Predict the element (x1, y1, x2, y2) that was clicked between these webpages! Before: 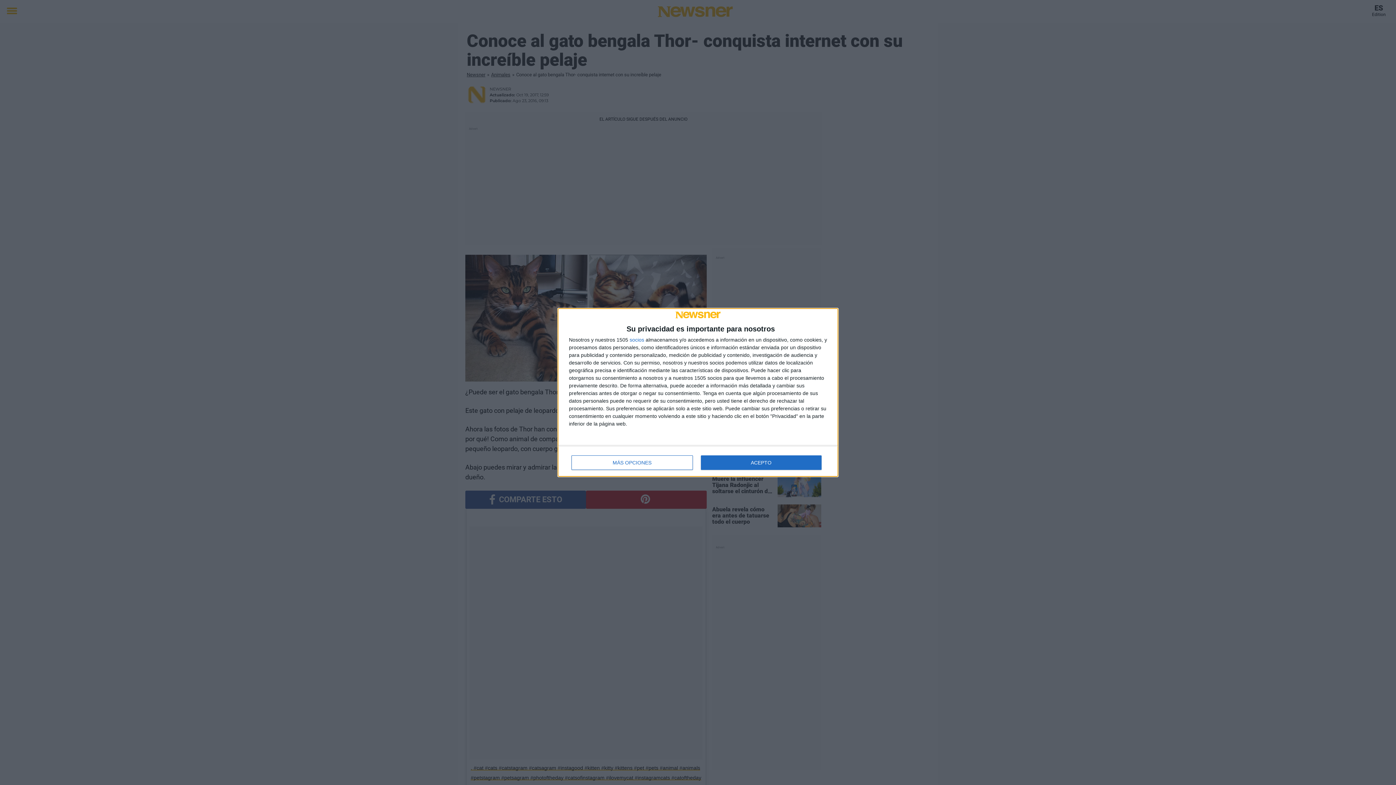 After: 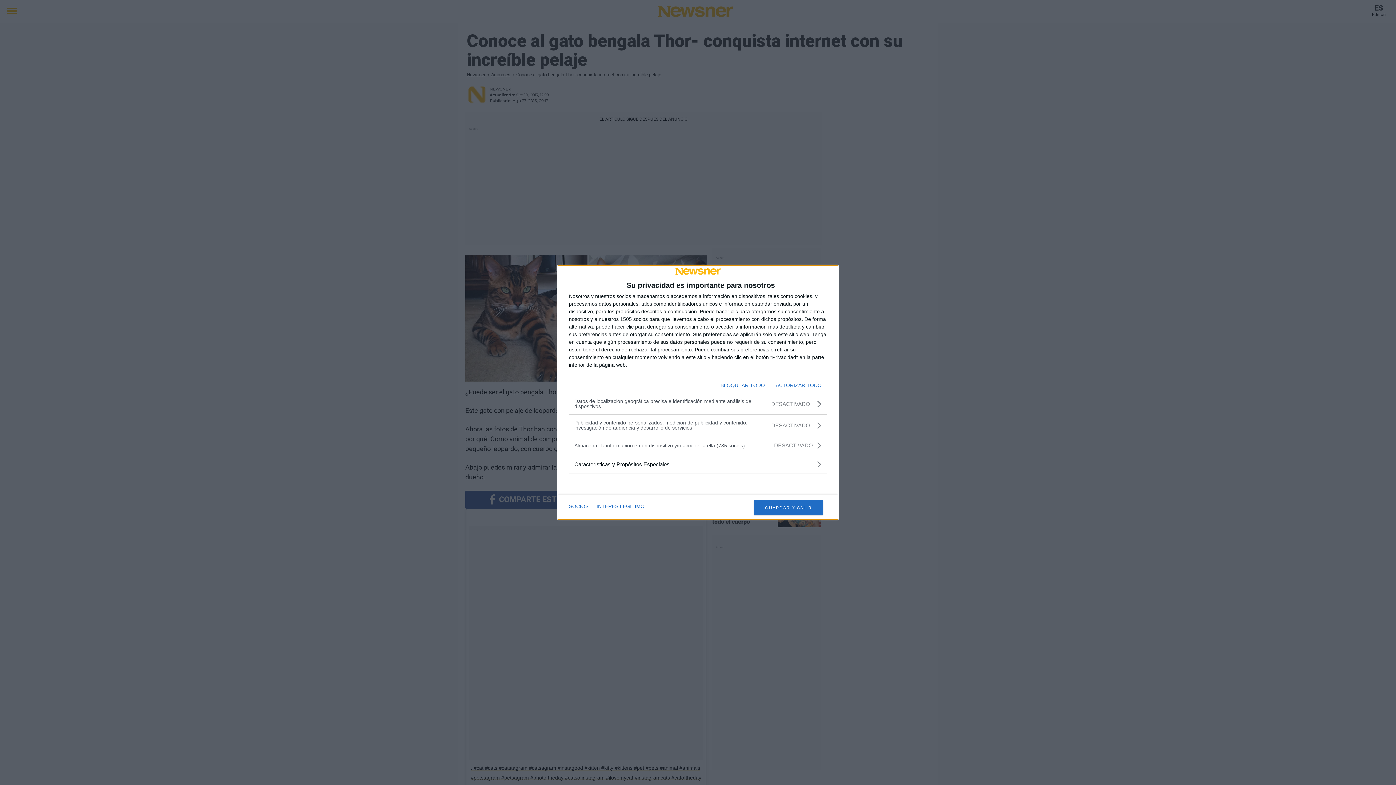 Action: bbox: (571, 455, 692, 470) label: MÁS OPCIONES